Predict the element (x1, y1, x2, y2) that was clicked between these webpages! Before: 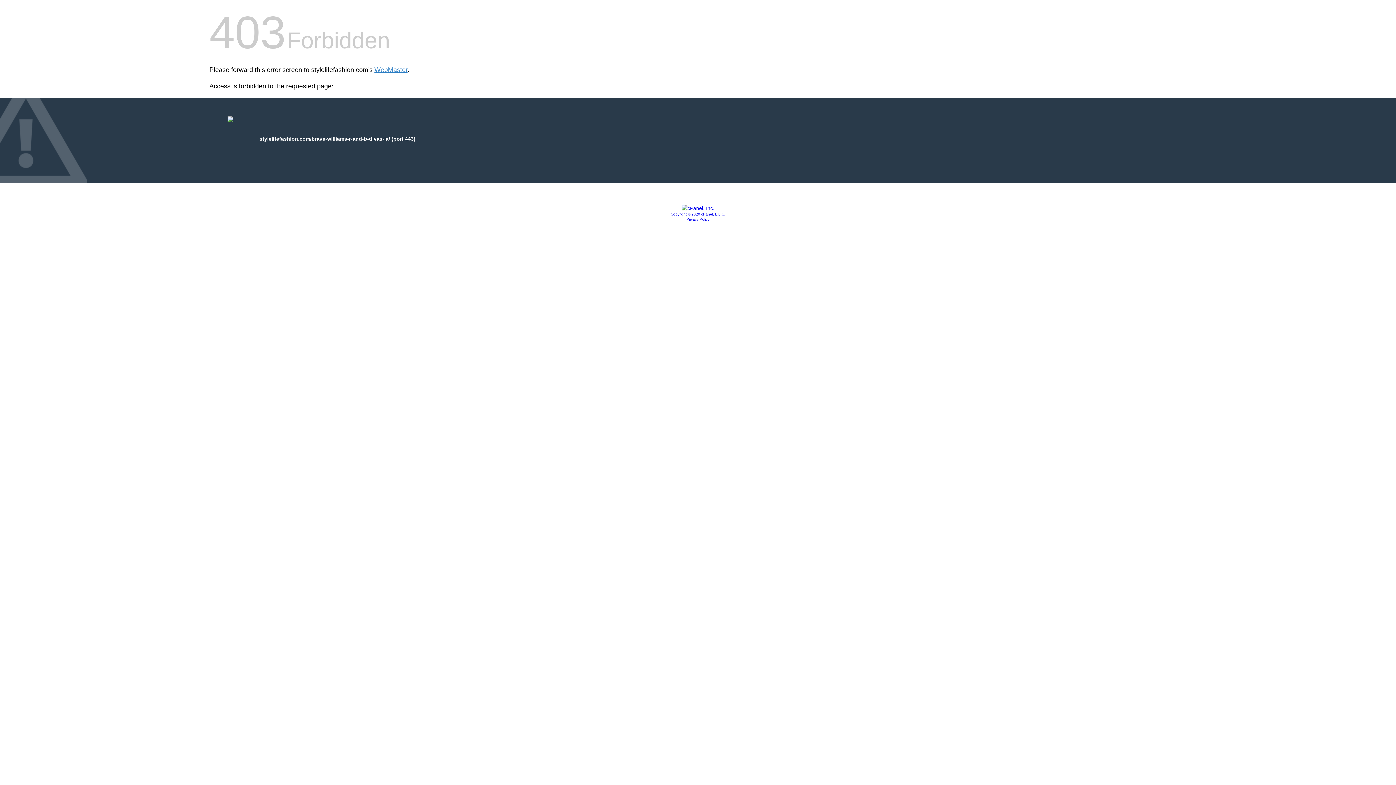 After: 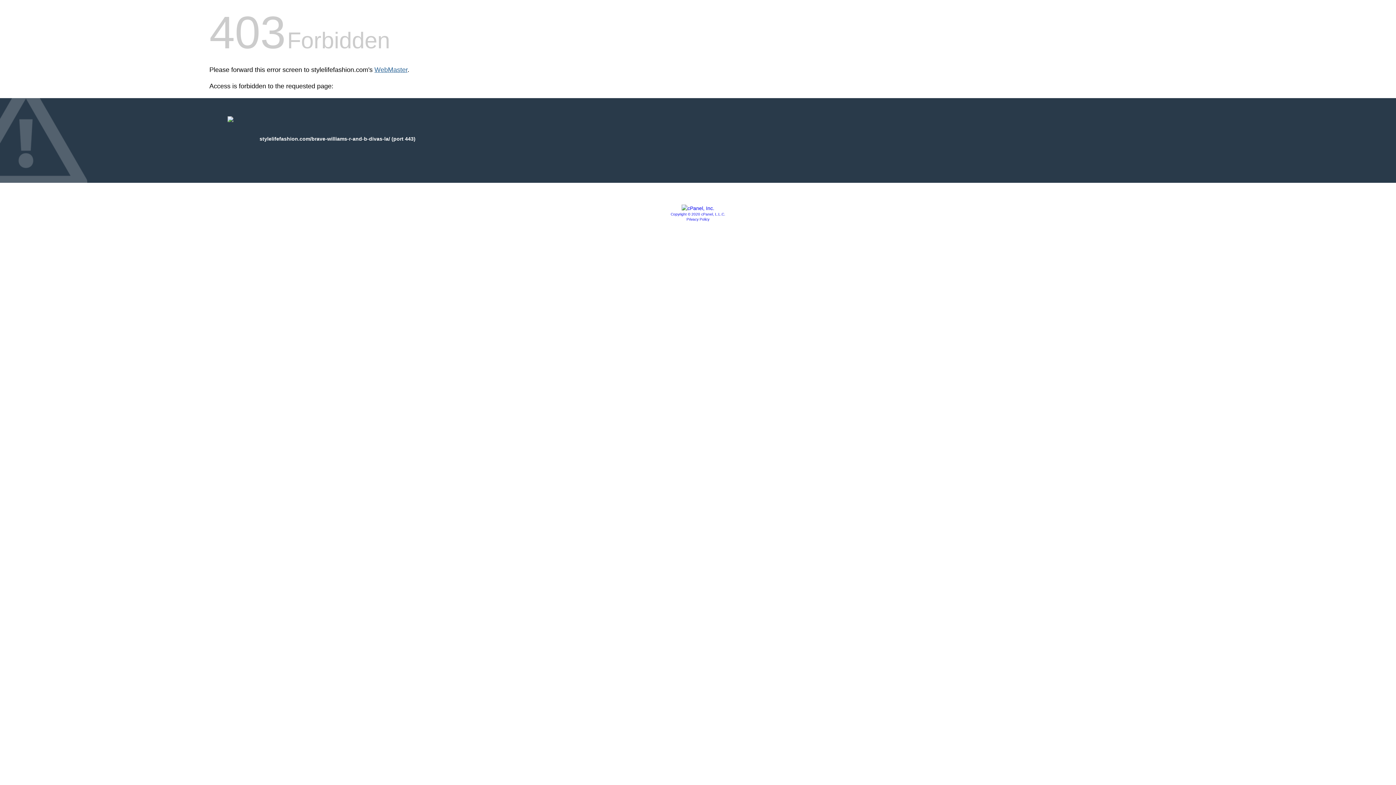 Action: bbox: (374, 66, 407, 73) label: WebMaster